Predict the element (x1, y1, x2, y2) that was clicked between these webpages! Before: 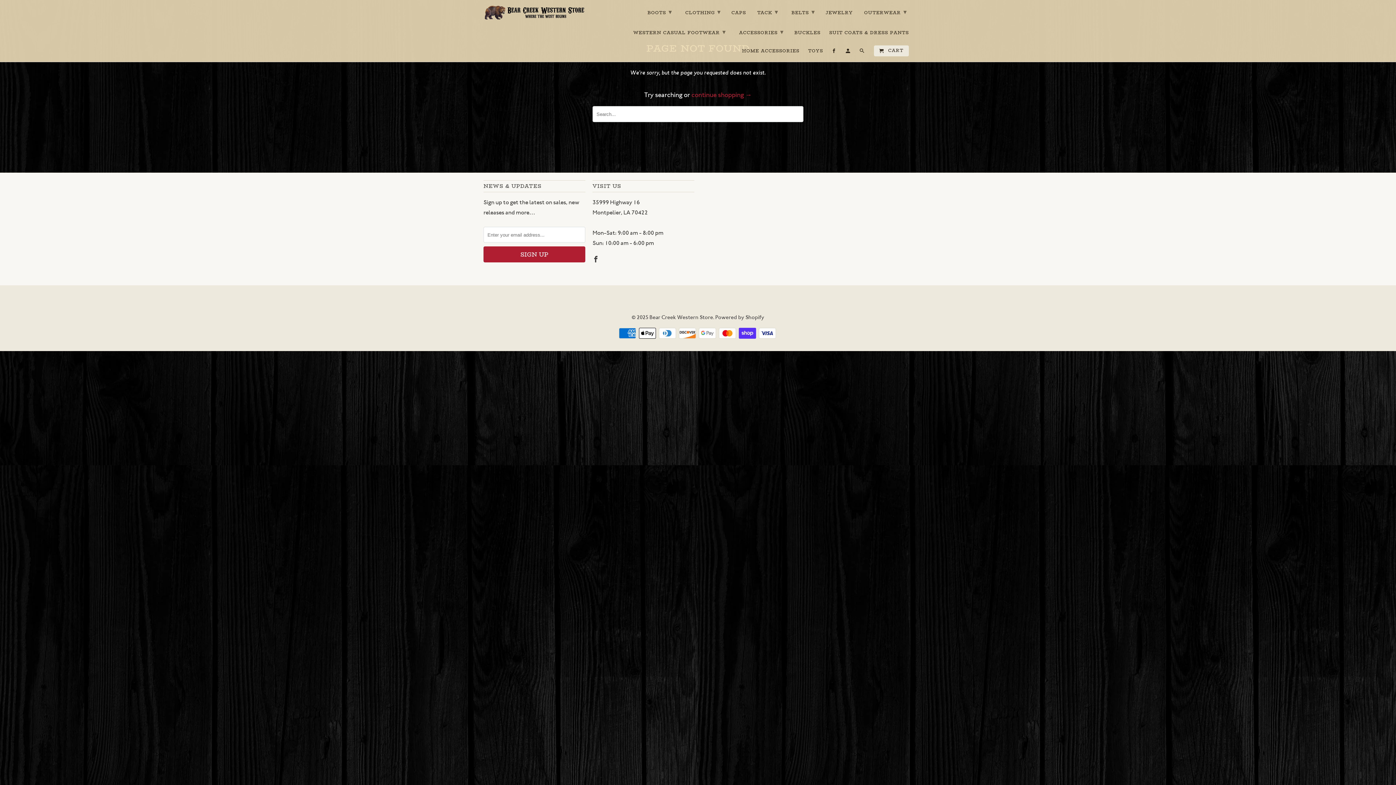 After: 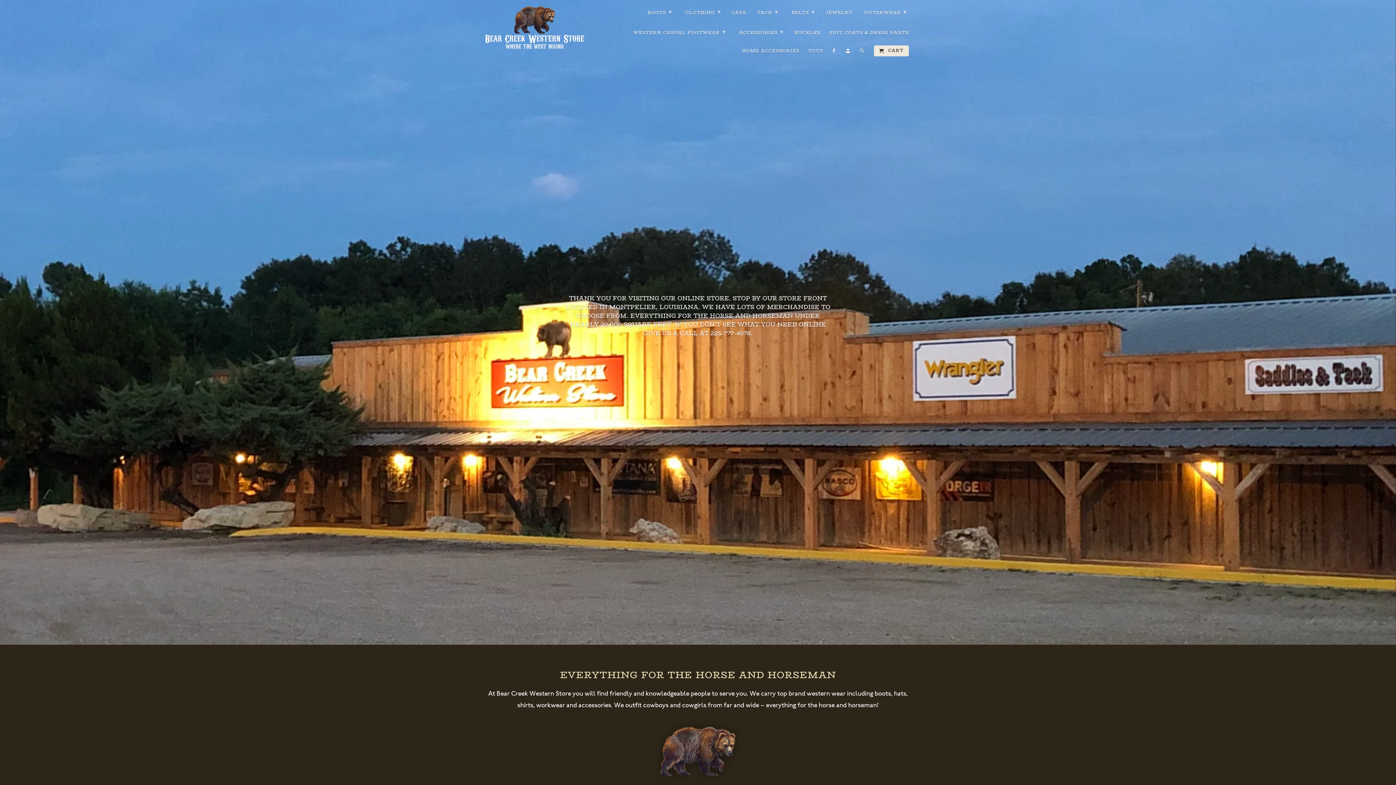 Action: bbox: (483, 5, 585, 19)